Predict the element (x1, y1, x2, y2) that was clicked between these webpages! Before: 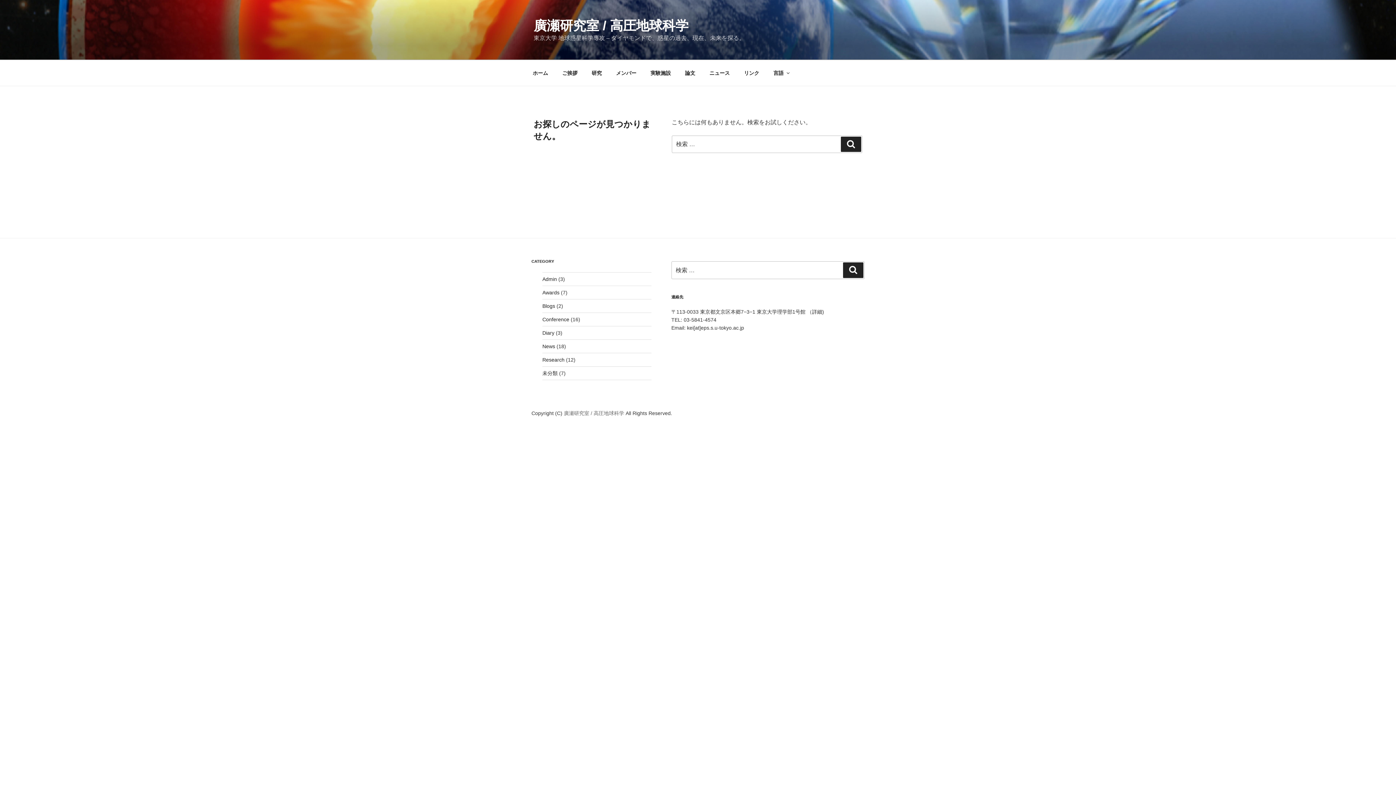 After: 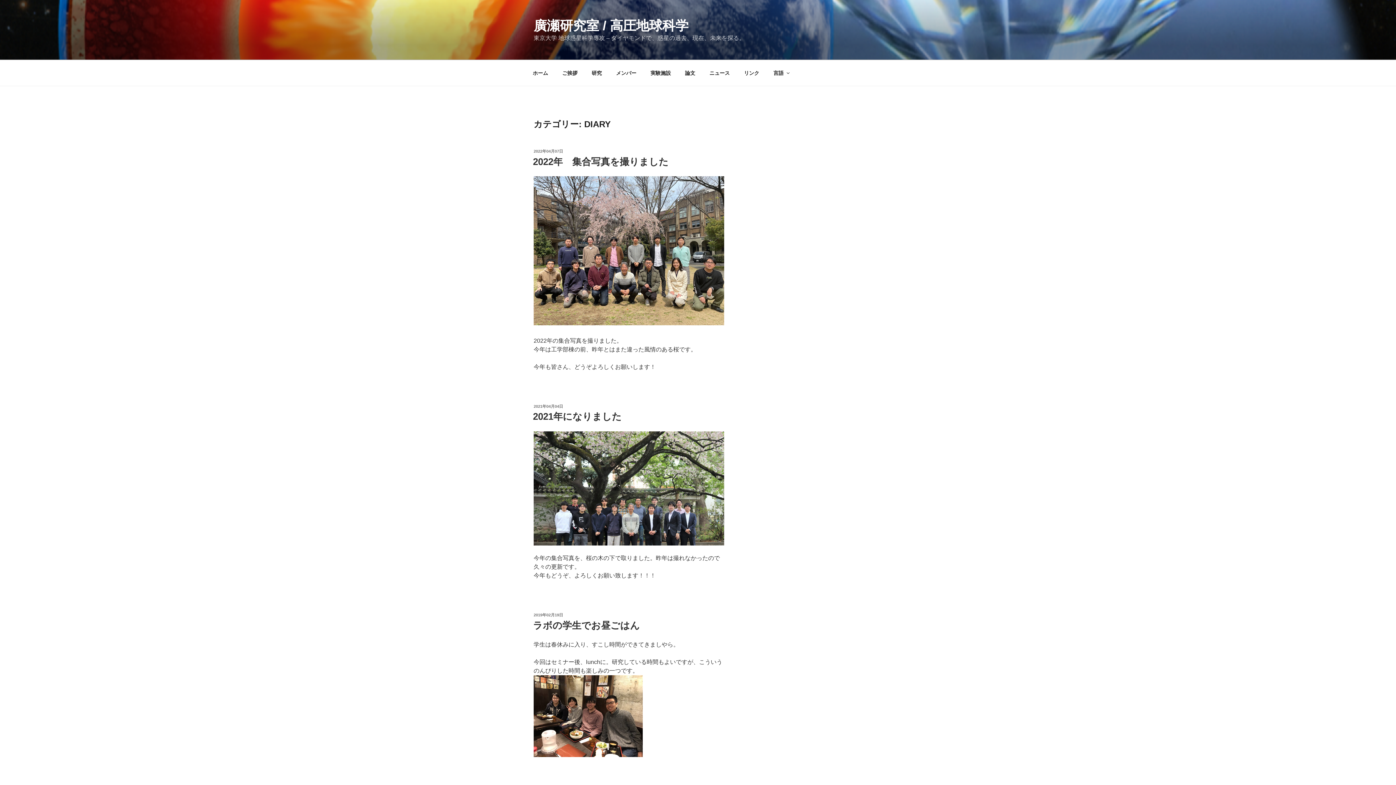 Action: label: Diary bbox: (542, 330, 554, 336)